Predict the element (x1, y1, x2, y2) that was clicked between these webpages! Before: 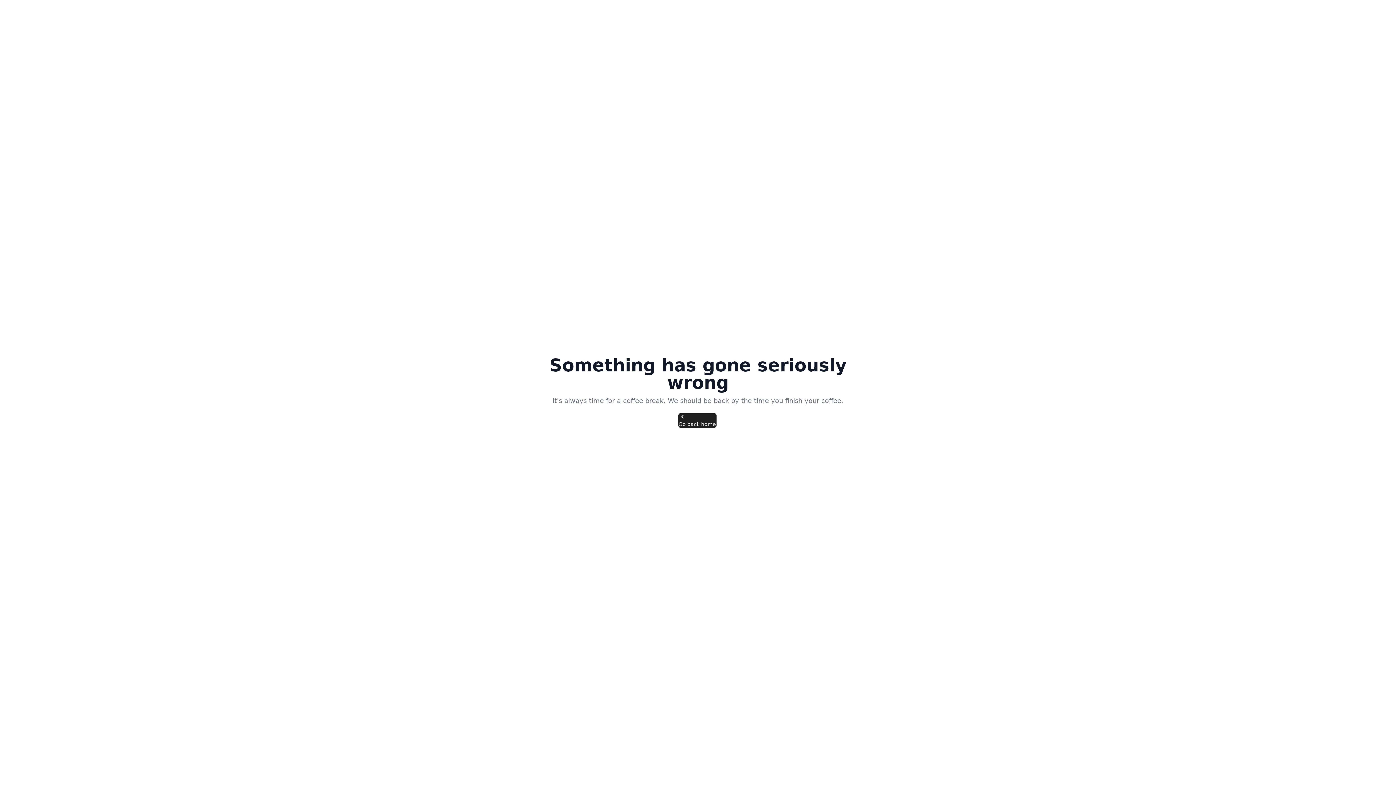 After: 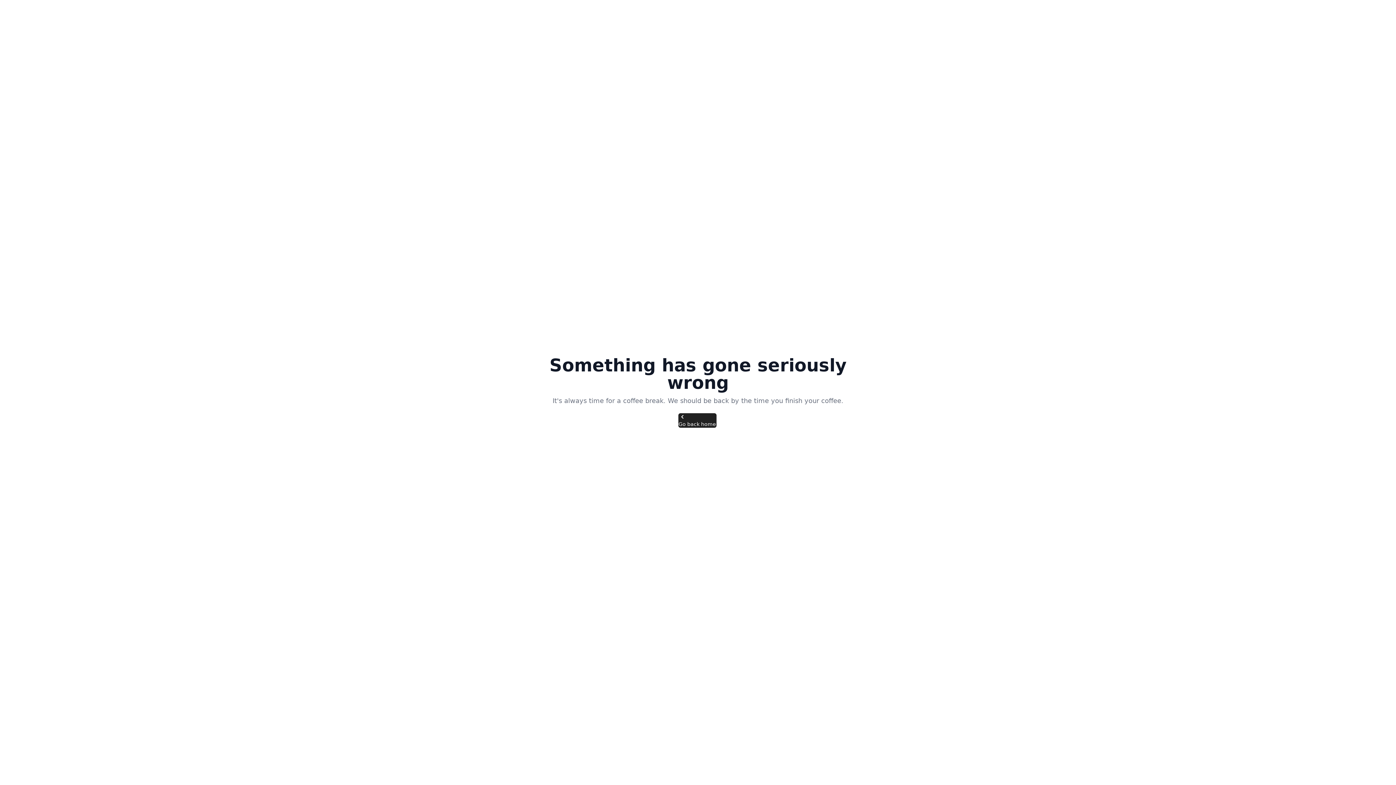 Action: label: Go back home bbox: (678, 413, 716, 428)